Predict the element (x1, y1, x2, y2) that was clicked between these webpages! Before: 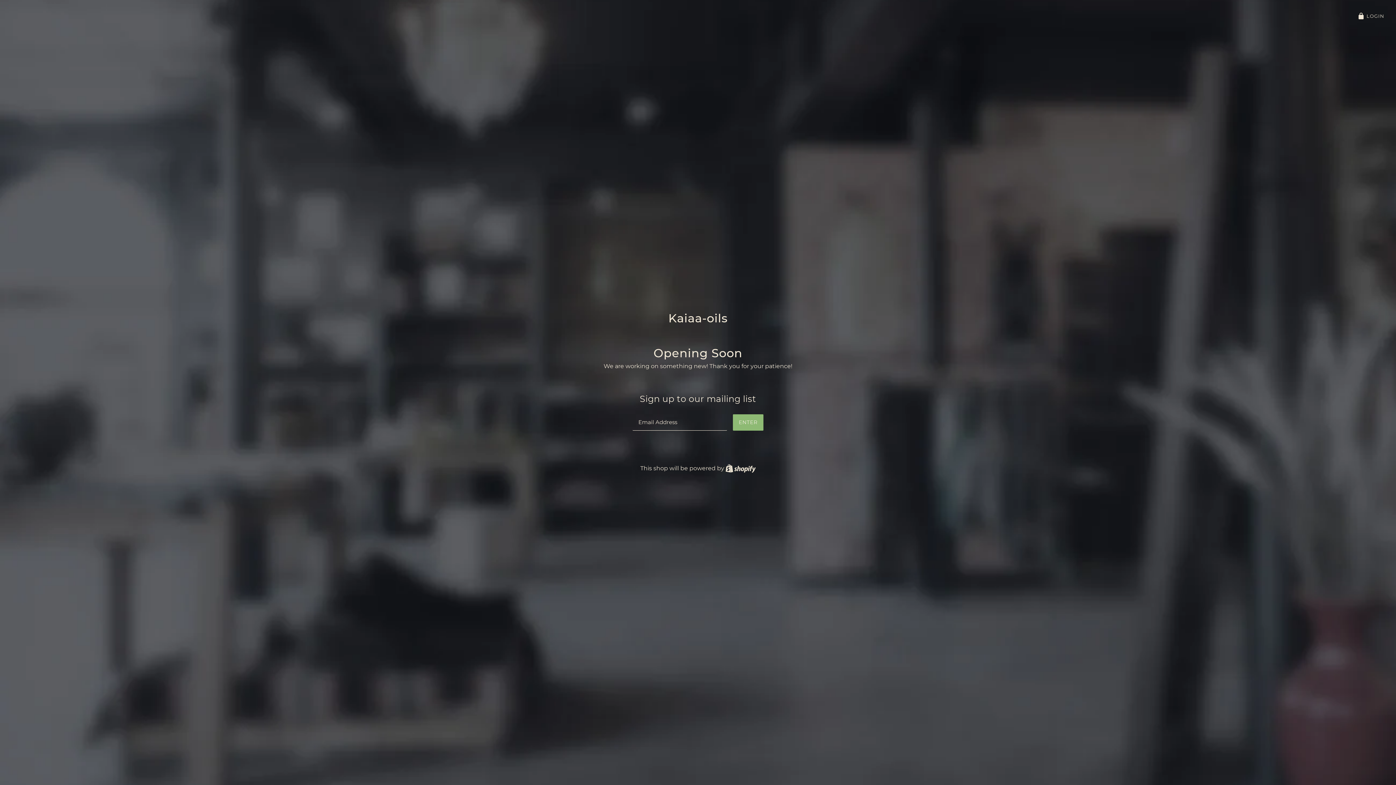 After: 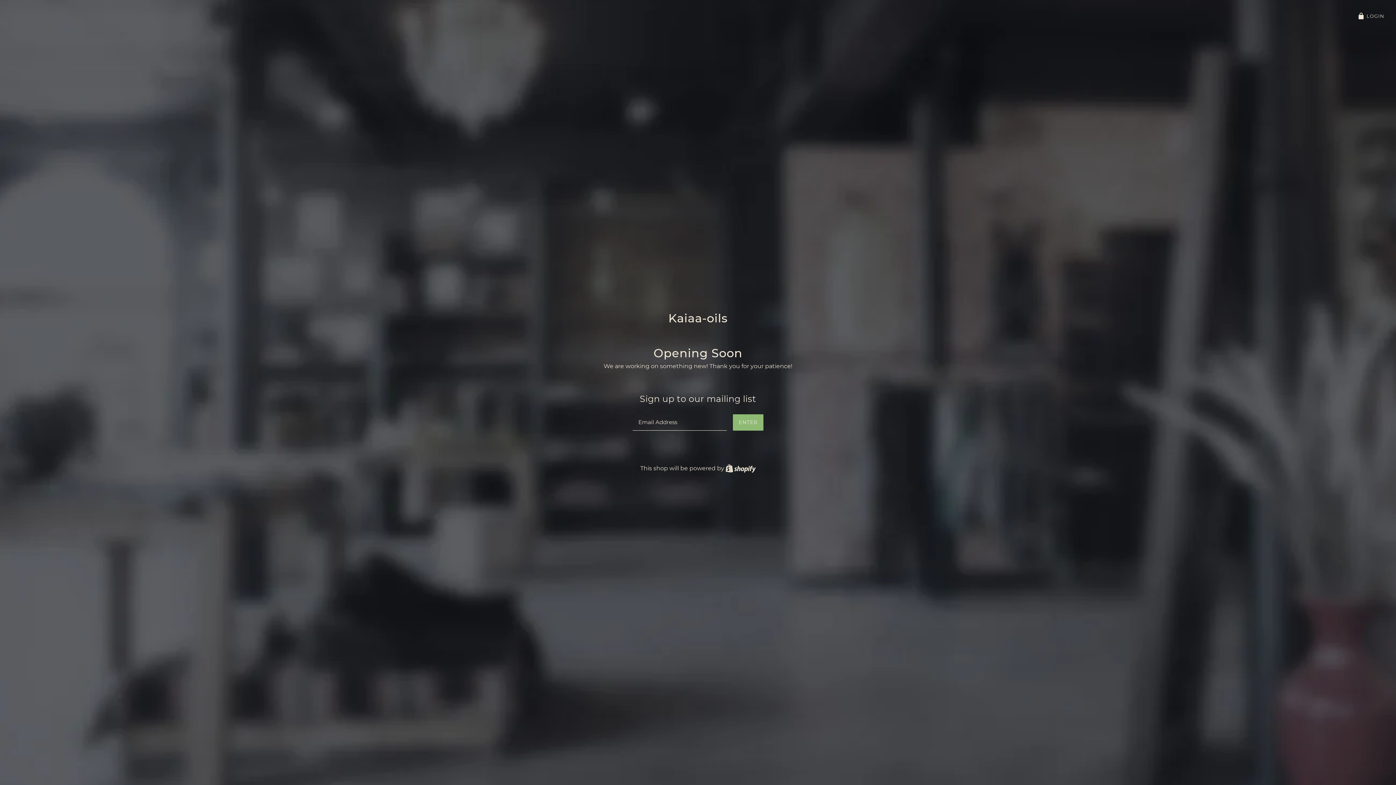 Action: label: Kaiaa-oils bbox: (668, 311, 727, 325)